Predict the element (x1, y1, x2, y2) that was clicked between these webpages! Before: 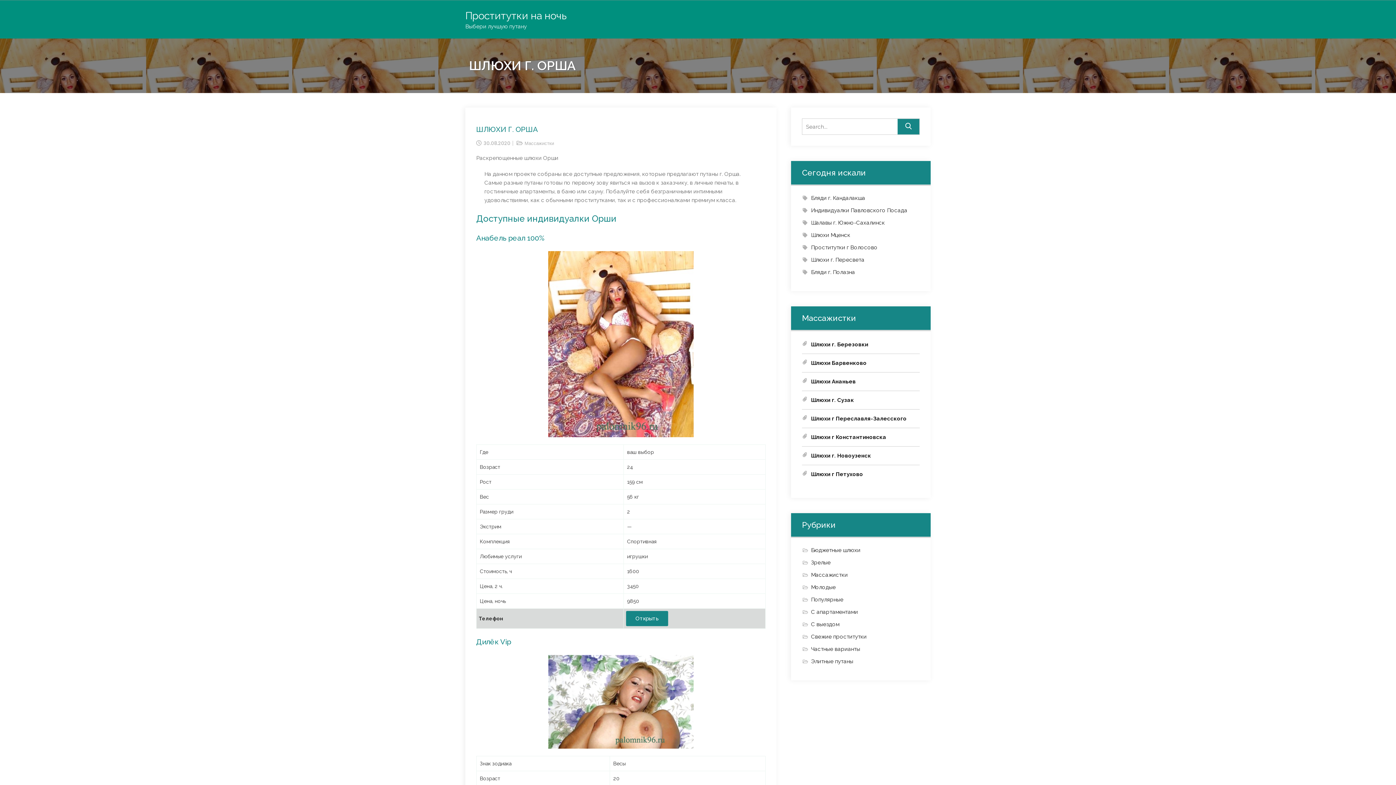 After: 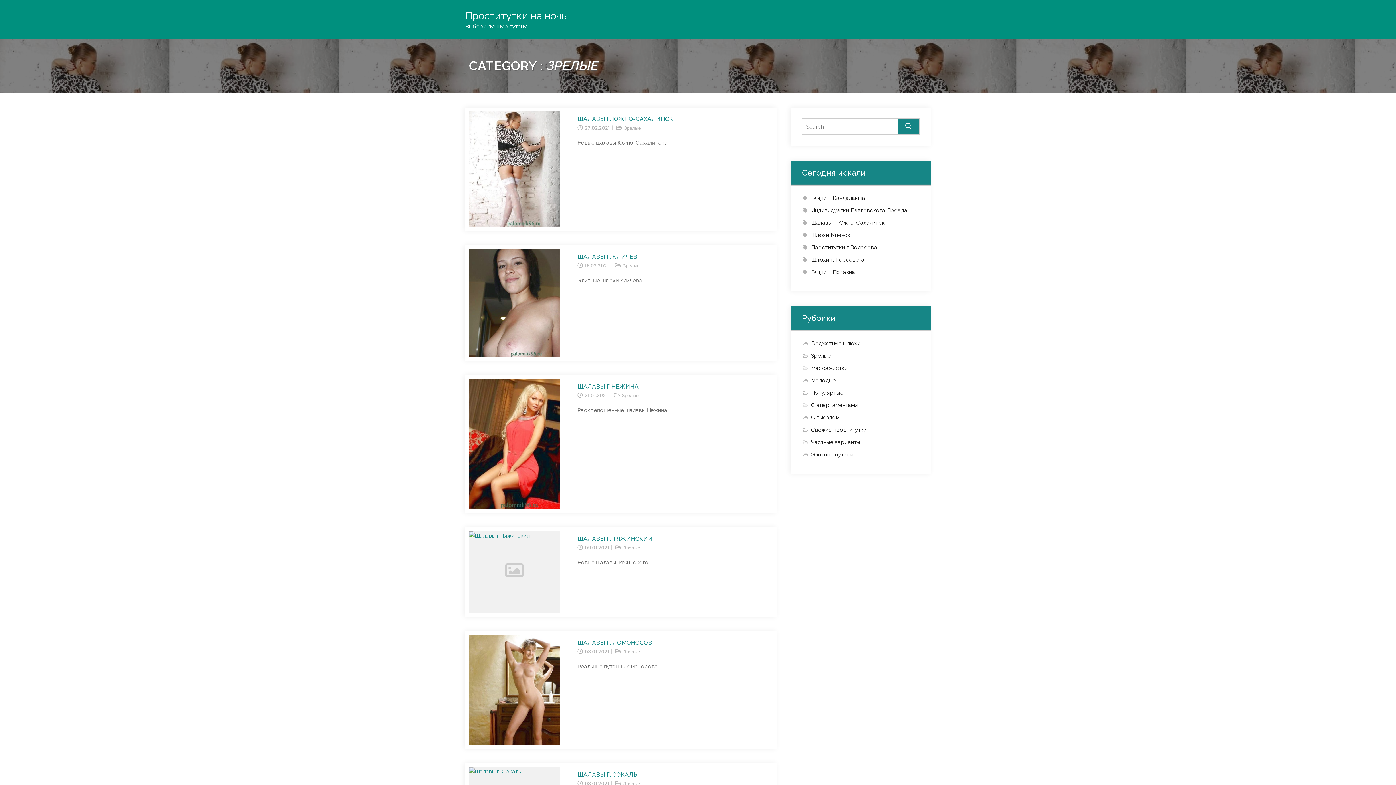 Action: label: Зрелые bbox: (811, 559, 830, 566)